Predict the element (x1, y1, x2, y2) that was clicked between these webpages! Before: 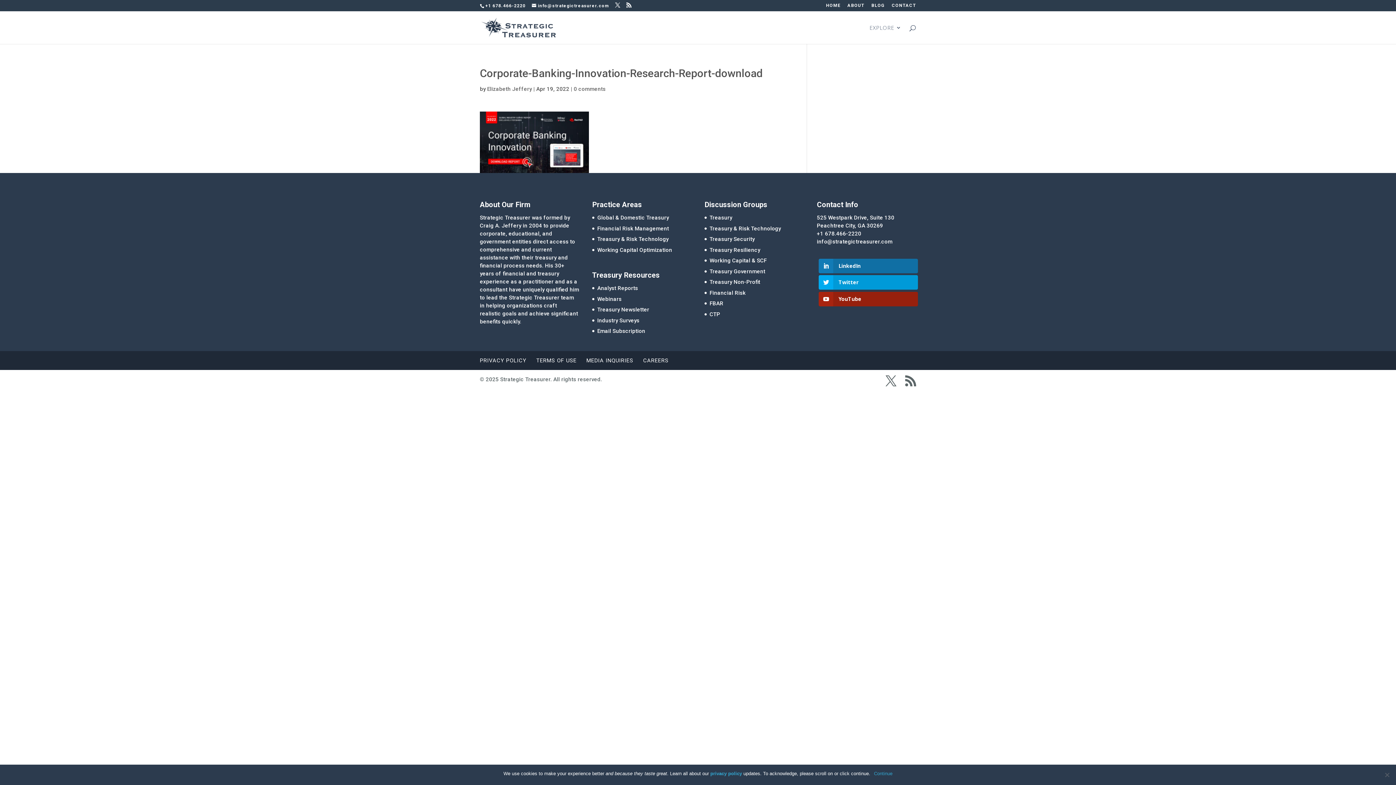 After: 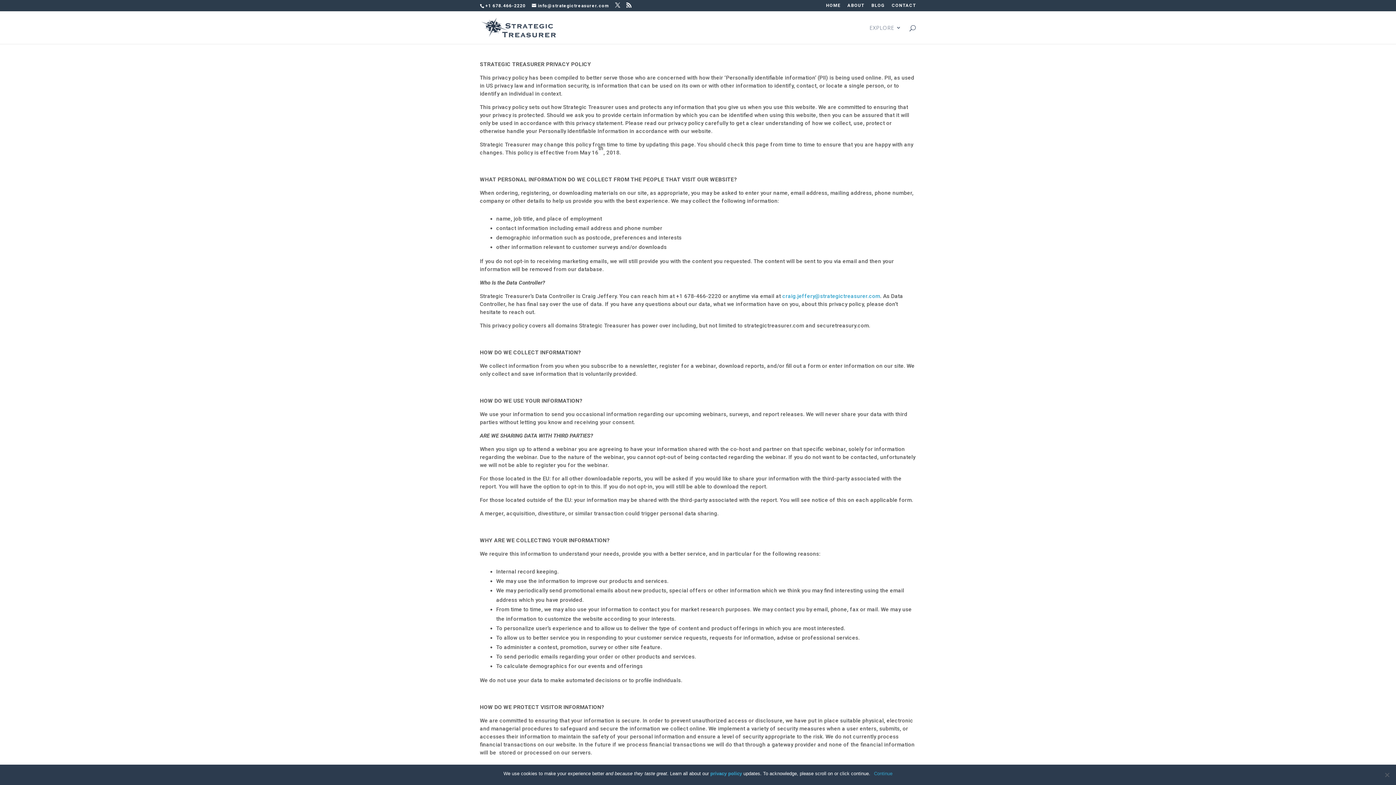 Action: bbox: (480, 357, 526, 363) label: PRIVACY POLICY